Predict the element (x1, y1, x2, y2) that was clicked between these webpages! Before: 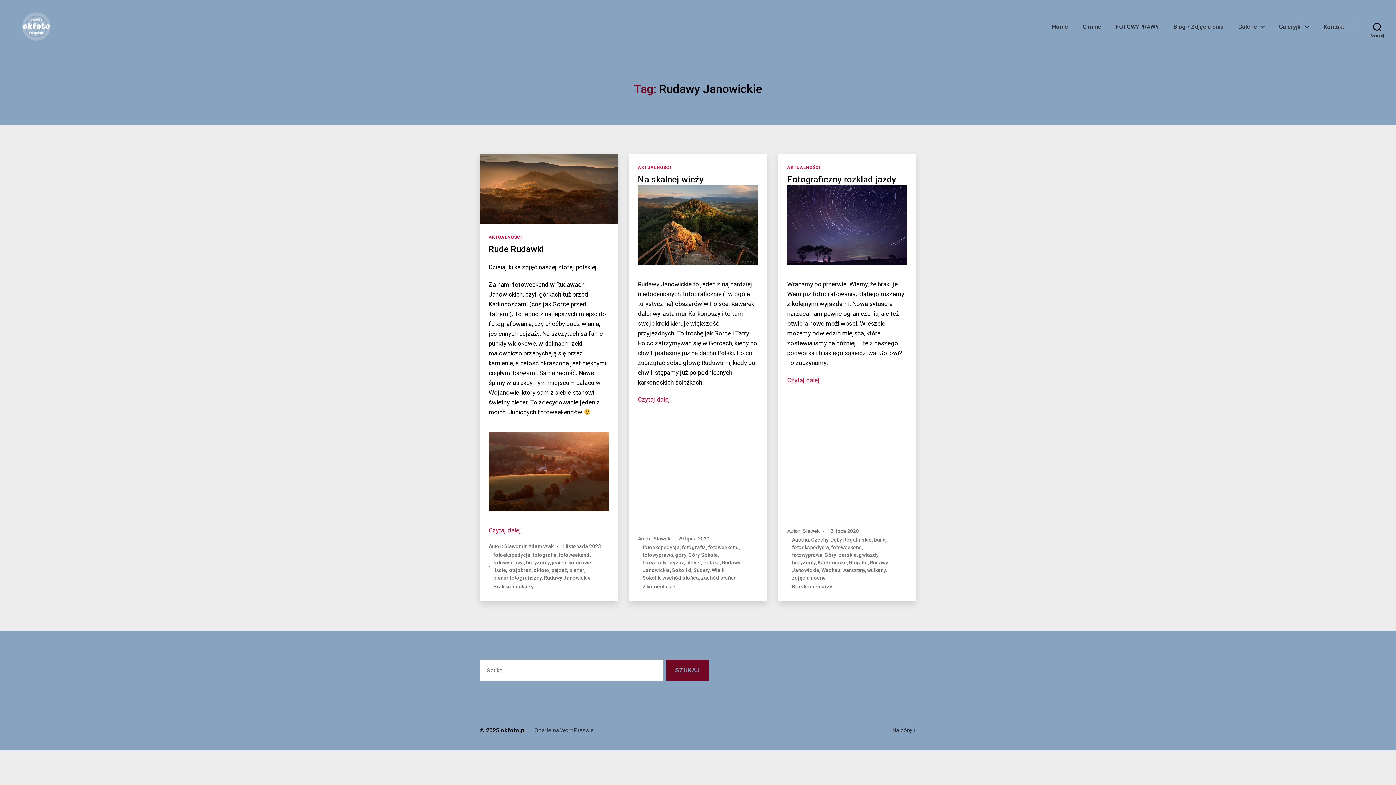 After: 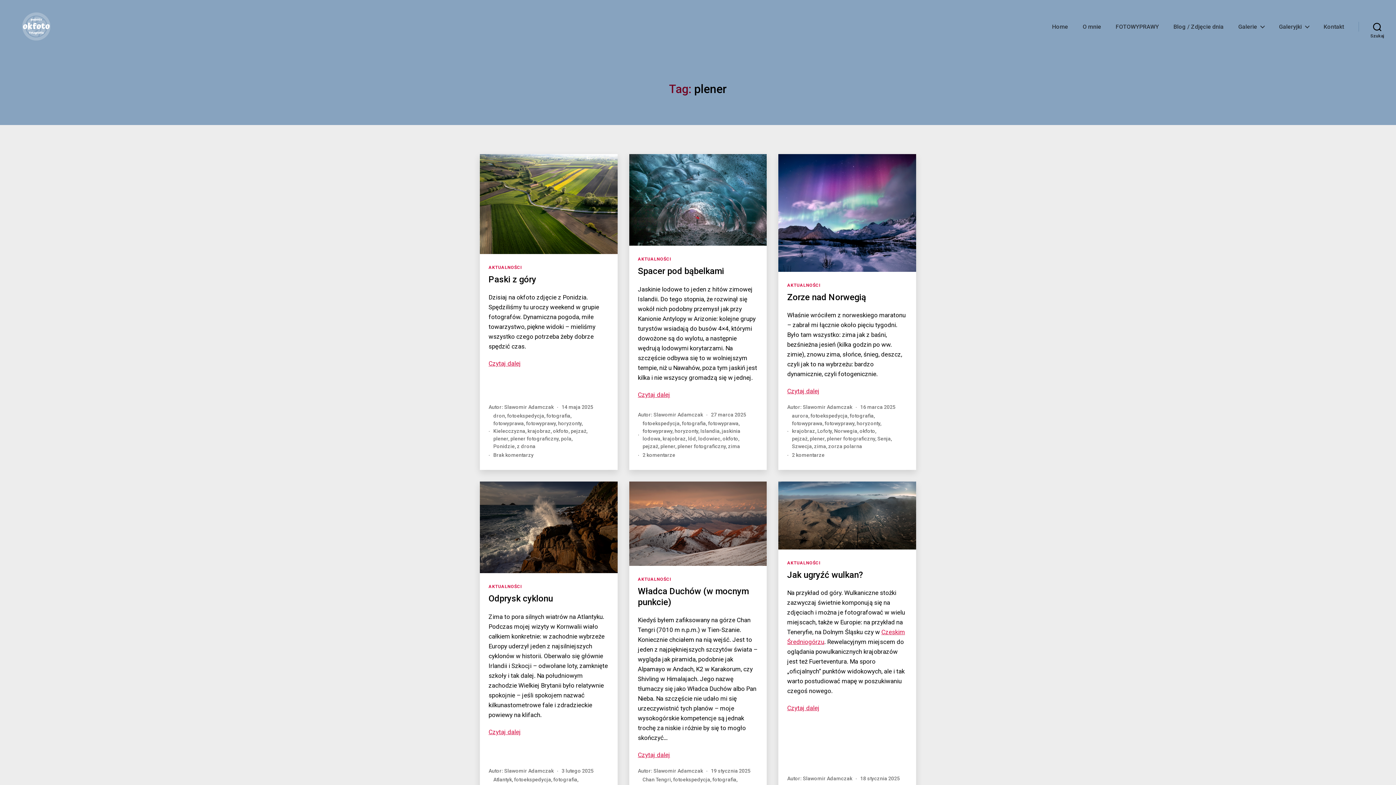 Action: label: plener bbox: (569, 567, 584, 573)